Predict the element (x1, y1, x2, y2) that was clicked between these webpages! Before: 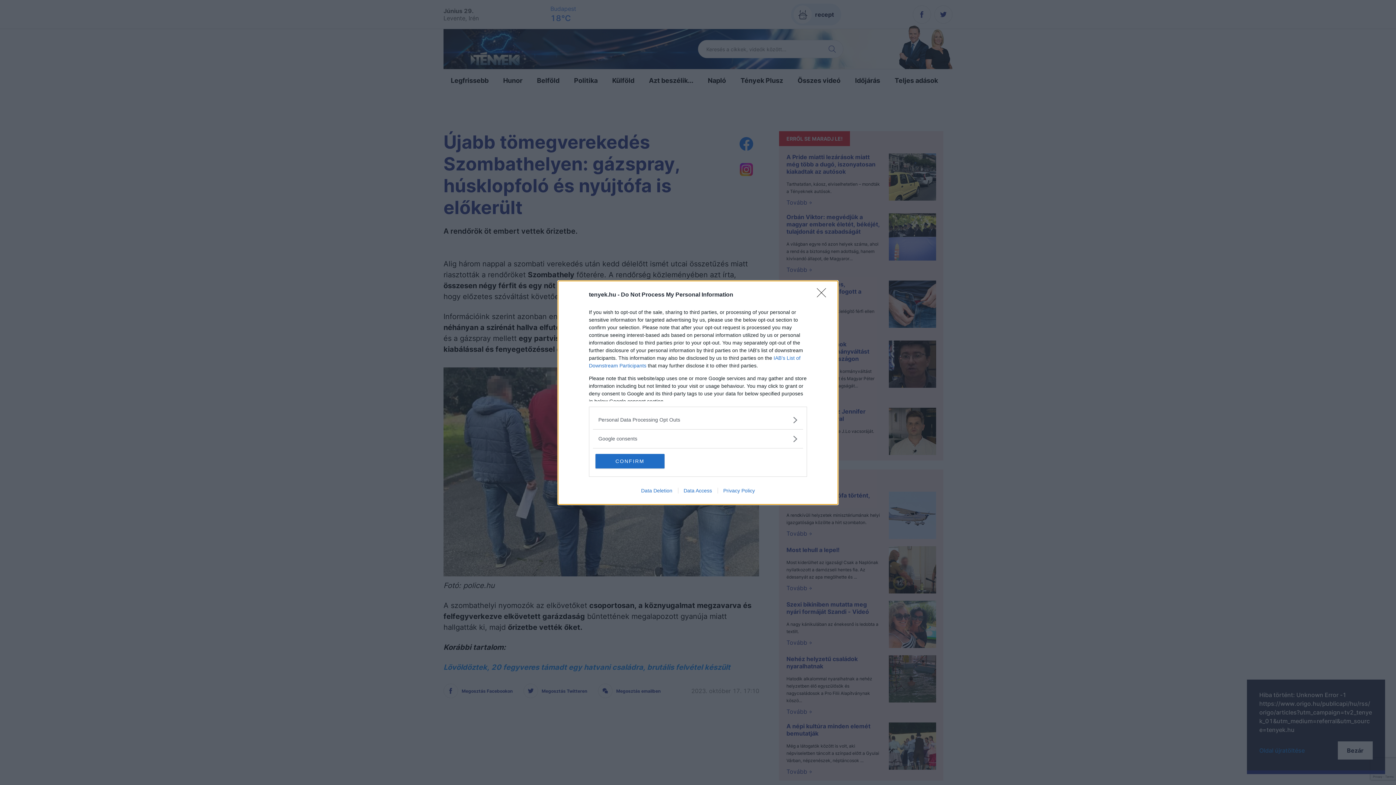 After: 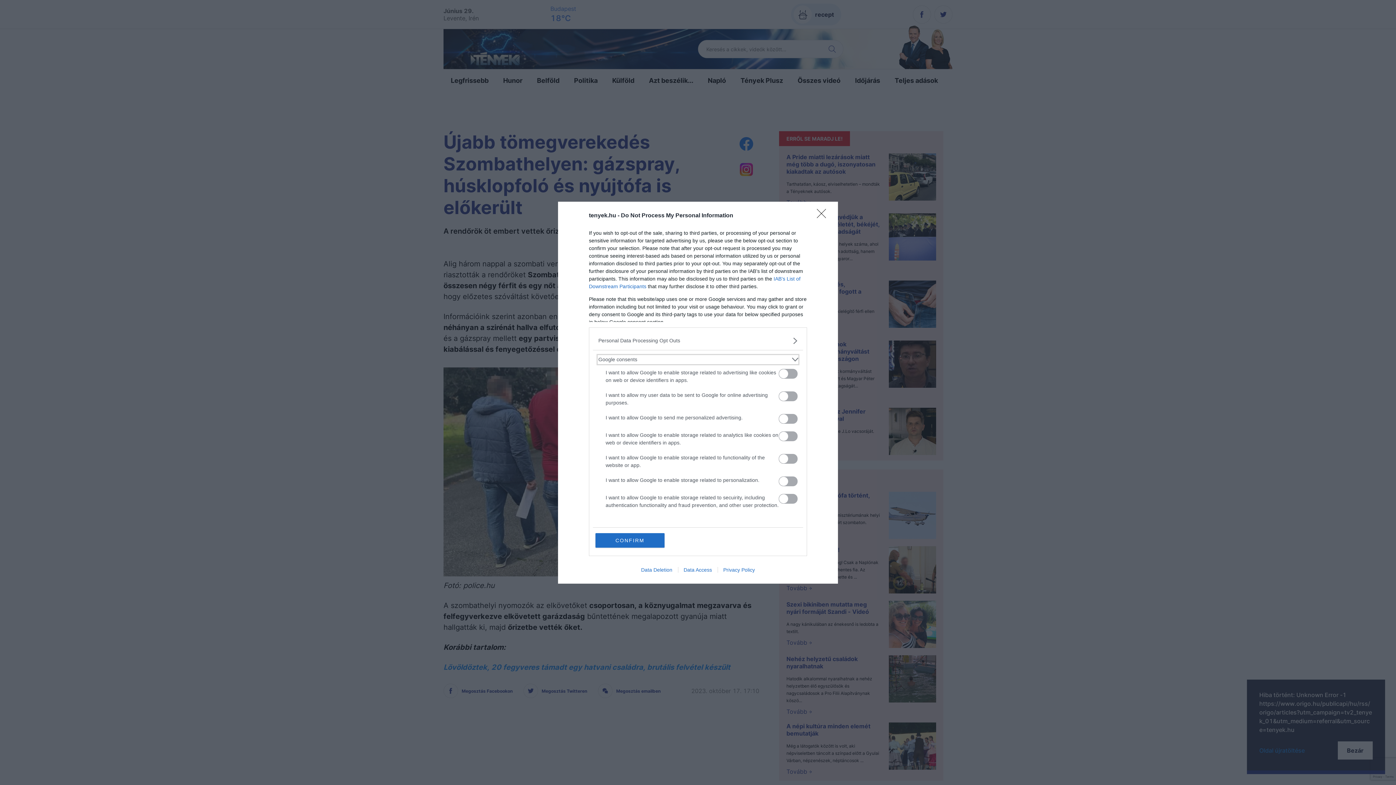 Action: bbox: (598, 435, 797, 442) label: Google consents